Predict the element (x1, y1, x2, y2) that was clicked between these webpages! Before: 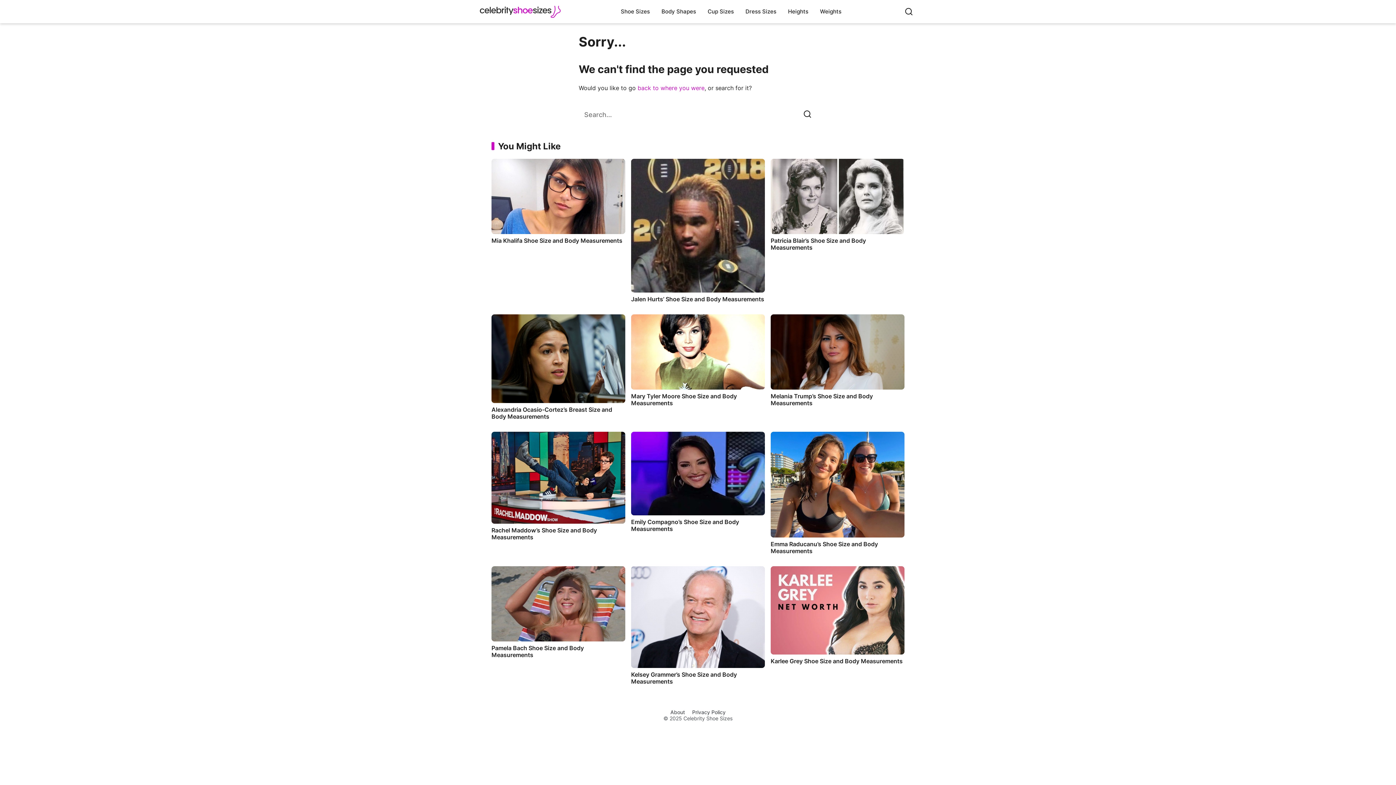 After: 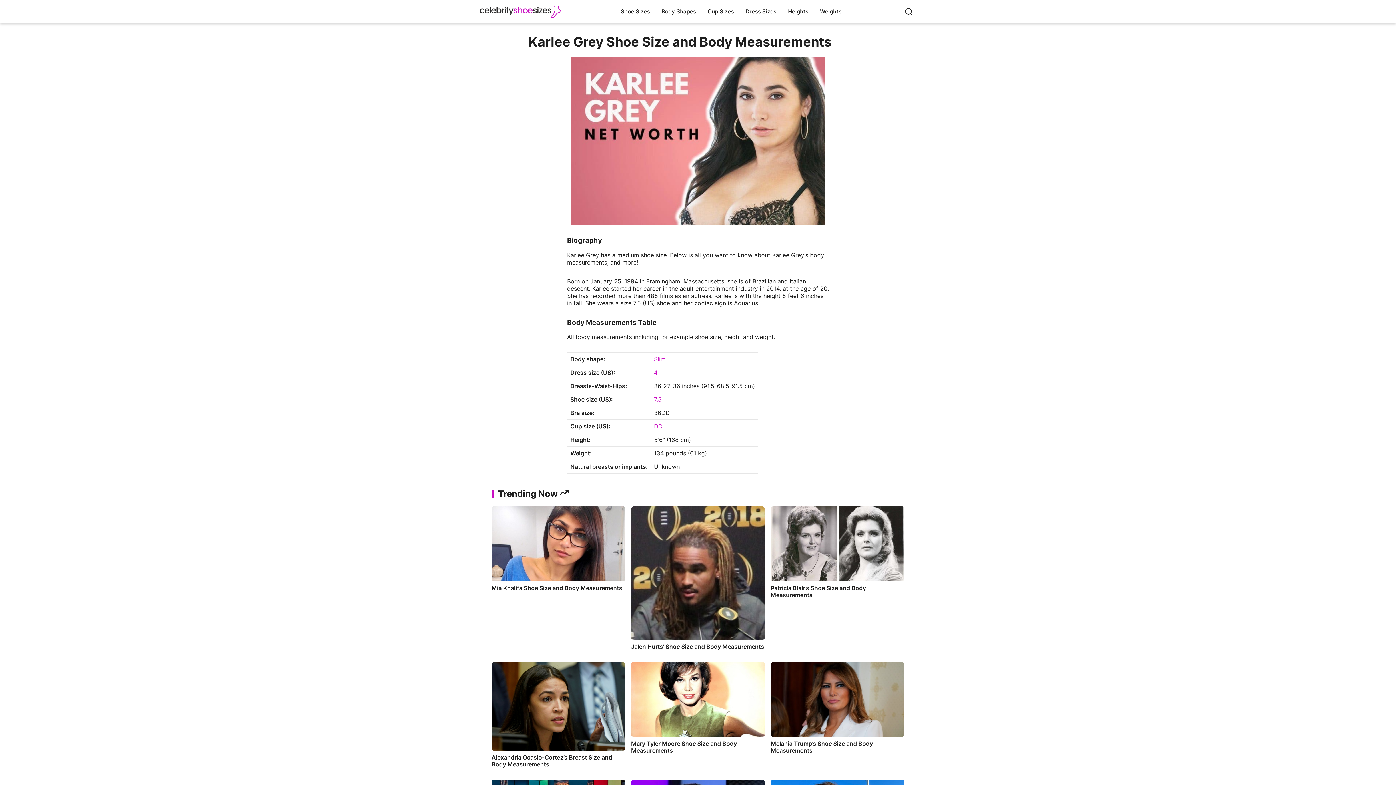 Action: bbox: (770, 566, 904, 691) label: Karlee Grey Shoe Size and Body Measurements